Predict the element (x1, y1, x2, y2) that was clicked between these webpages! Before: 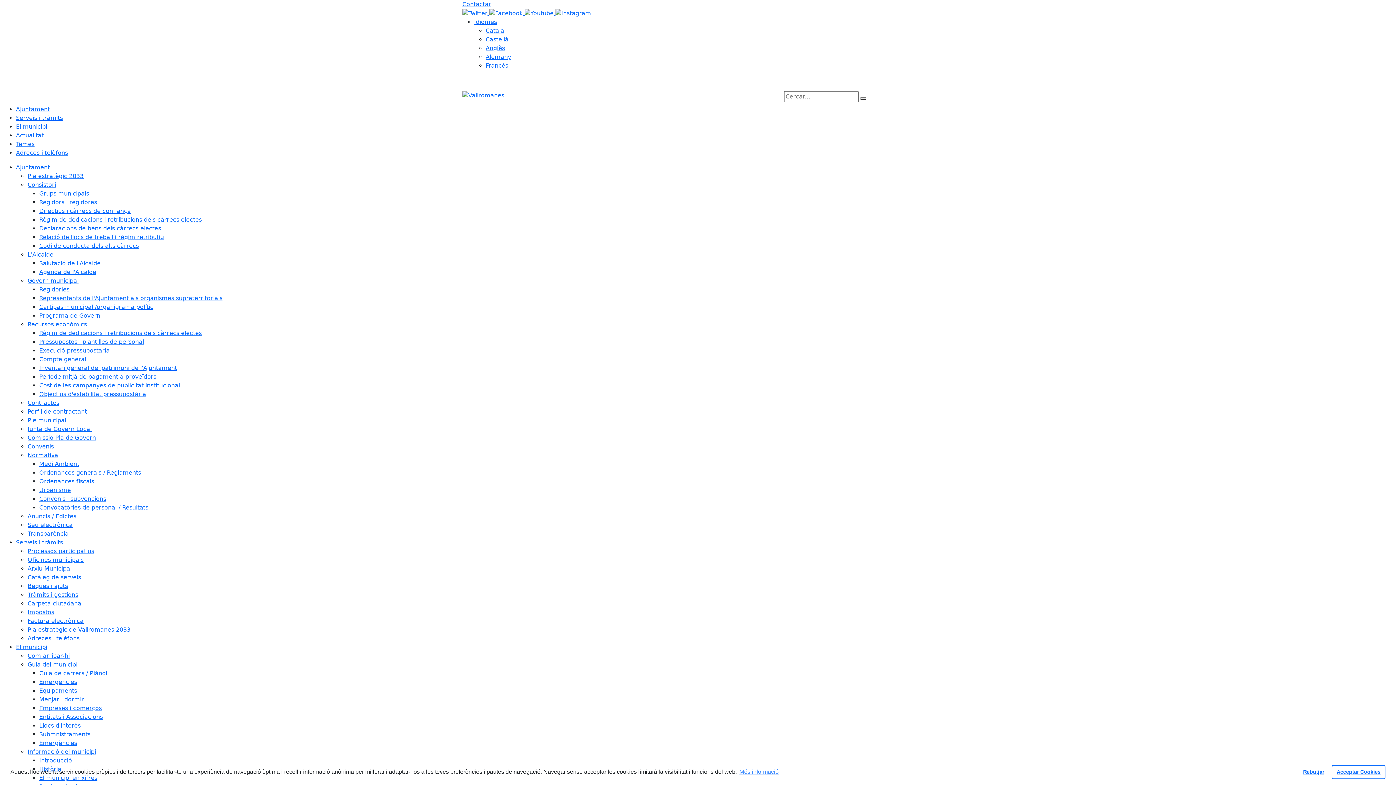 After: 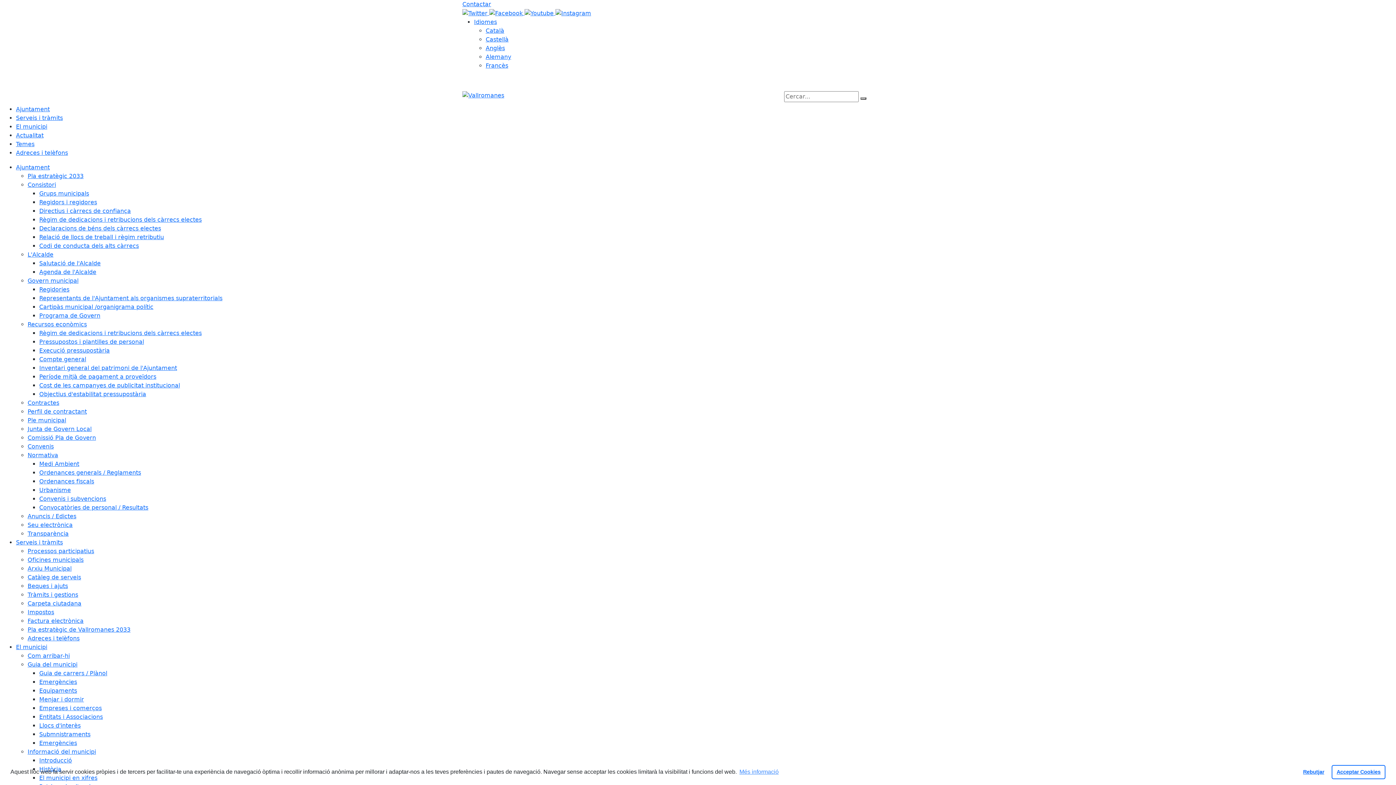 Action: bbox: (39, 670, 107, 676) label: Guia de carrers / Plànol